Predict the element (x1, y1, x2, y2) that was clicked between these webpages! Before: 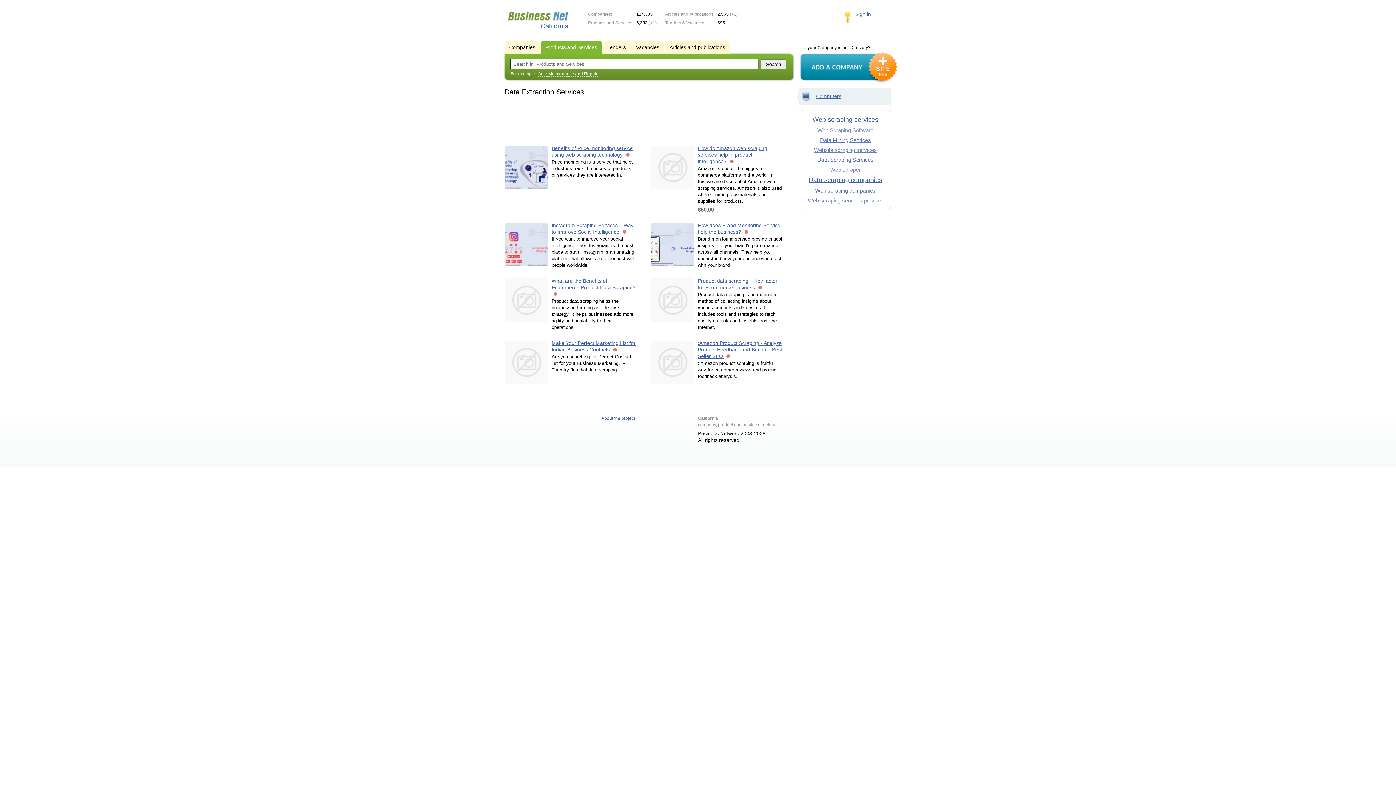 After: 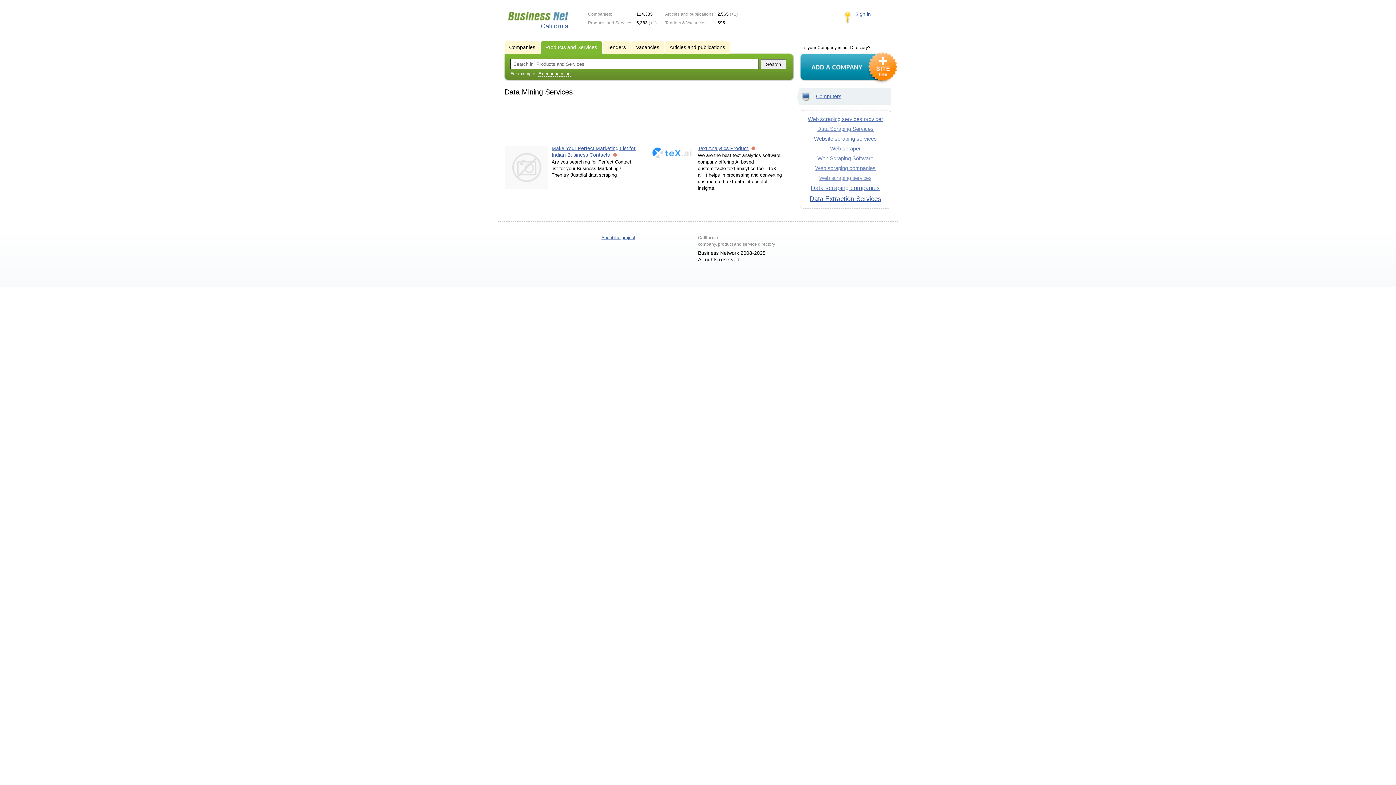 Action: bbox: (820, 137, 871, 143) label: Data Mining Services